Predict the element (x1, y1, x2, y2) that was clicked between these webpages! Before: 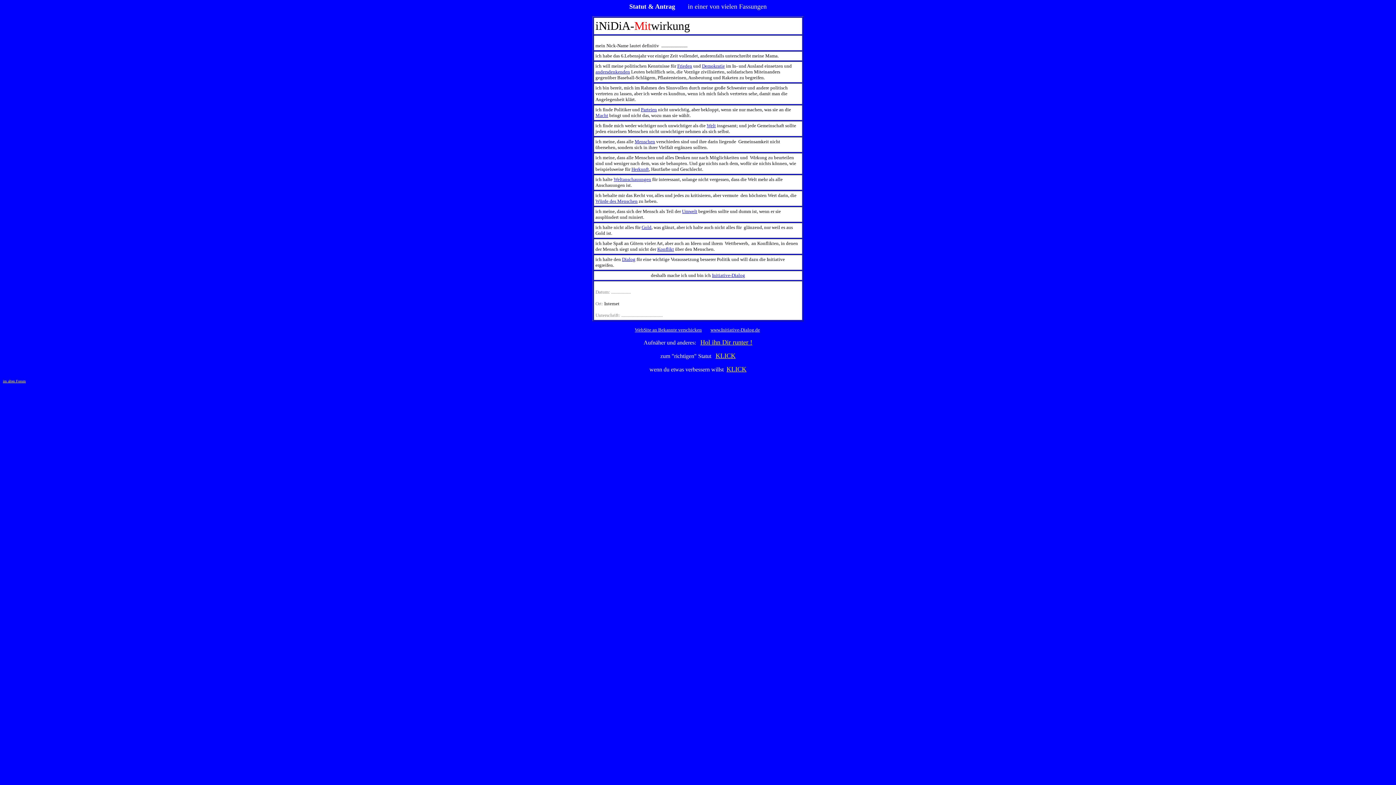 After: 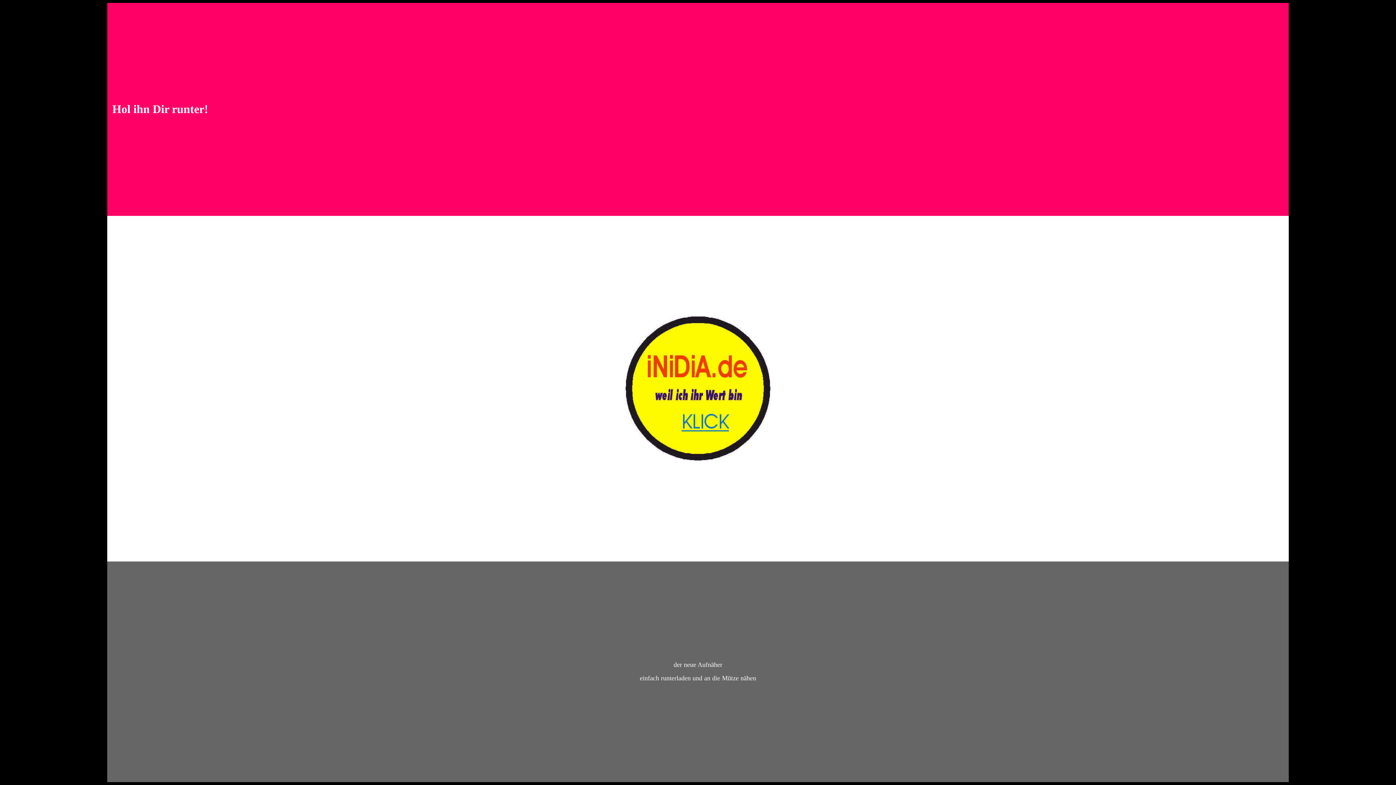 Action: label: Hol ihn Dir runter ! bbox: (700, 339, 752, 345)